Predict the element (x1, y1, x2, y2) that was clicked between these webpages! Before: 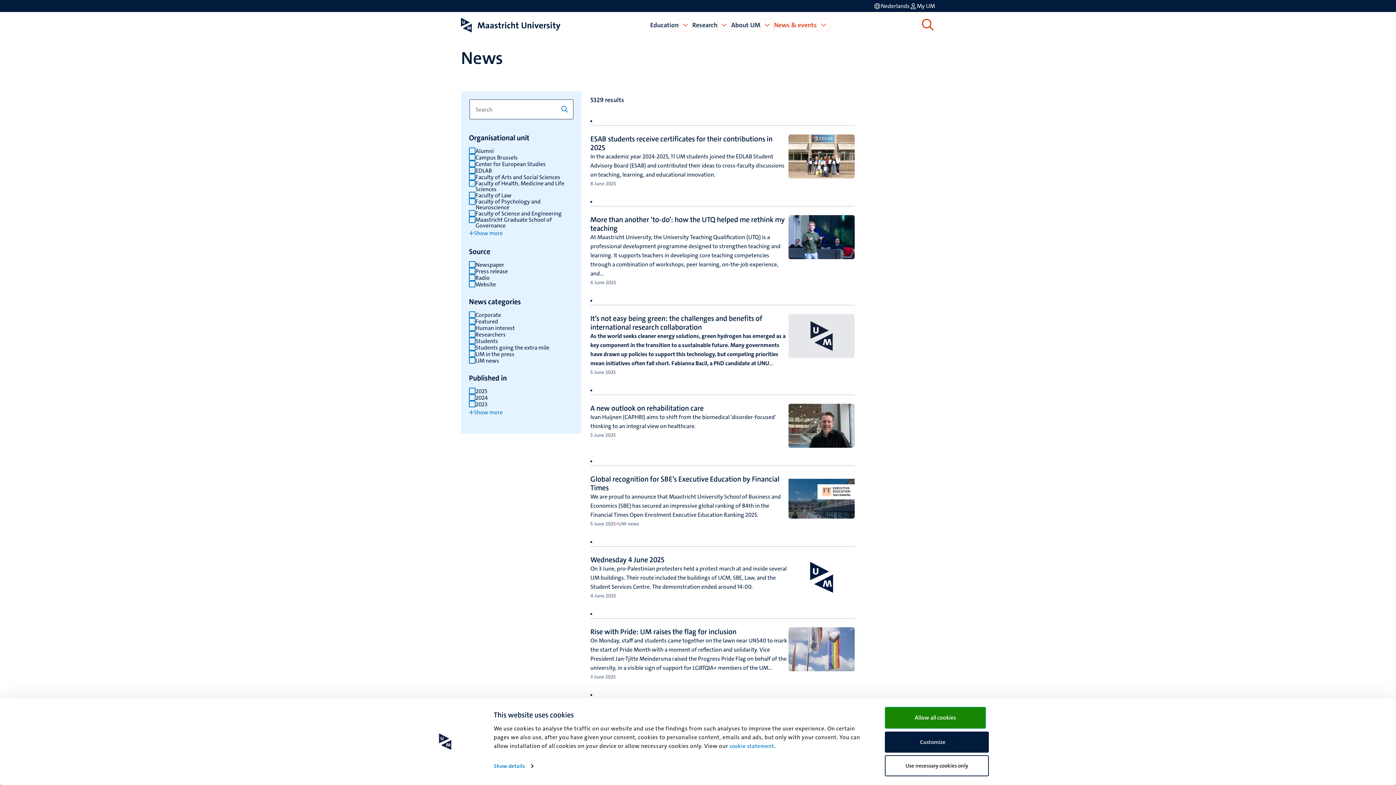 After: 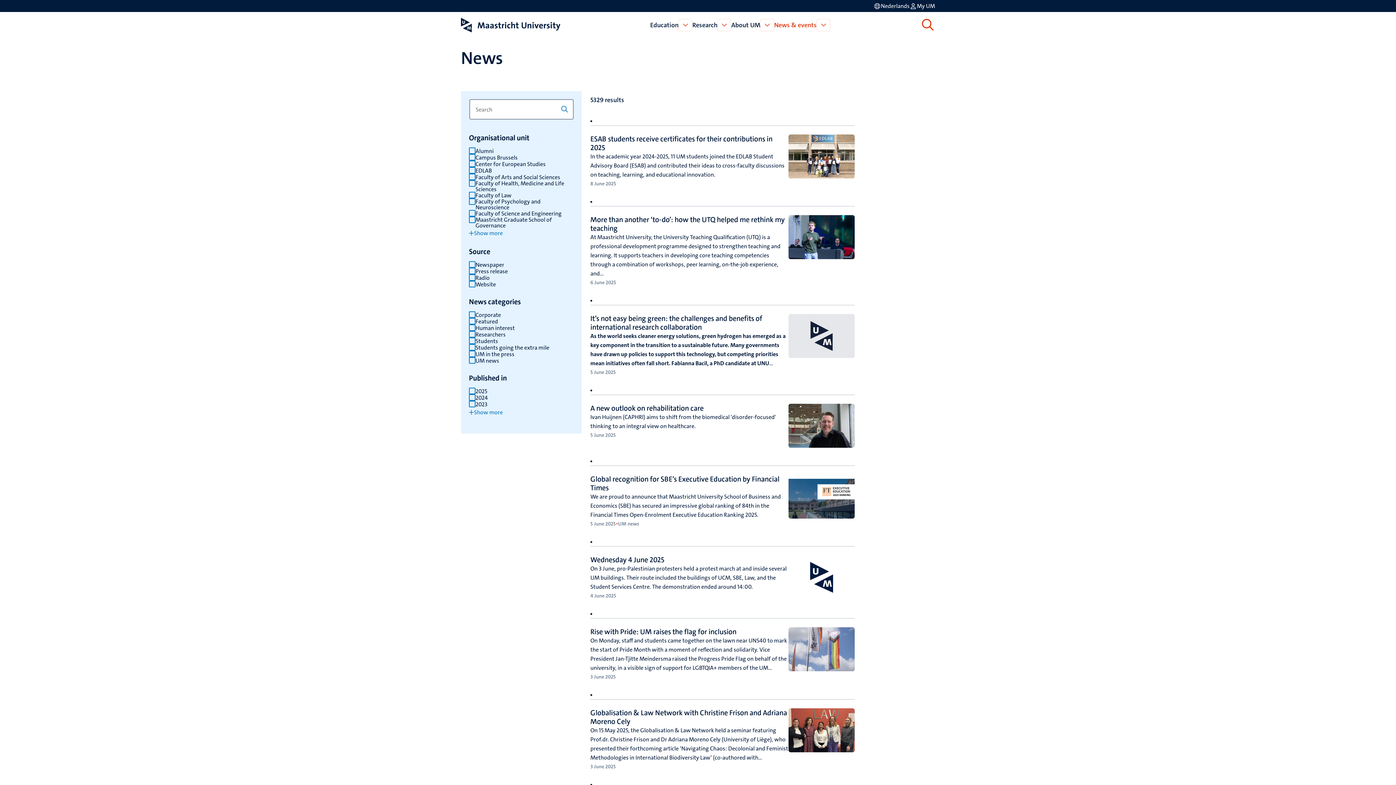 Action: label: Use necessary cookies only bbox: (885, 755, 989, 776)